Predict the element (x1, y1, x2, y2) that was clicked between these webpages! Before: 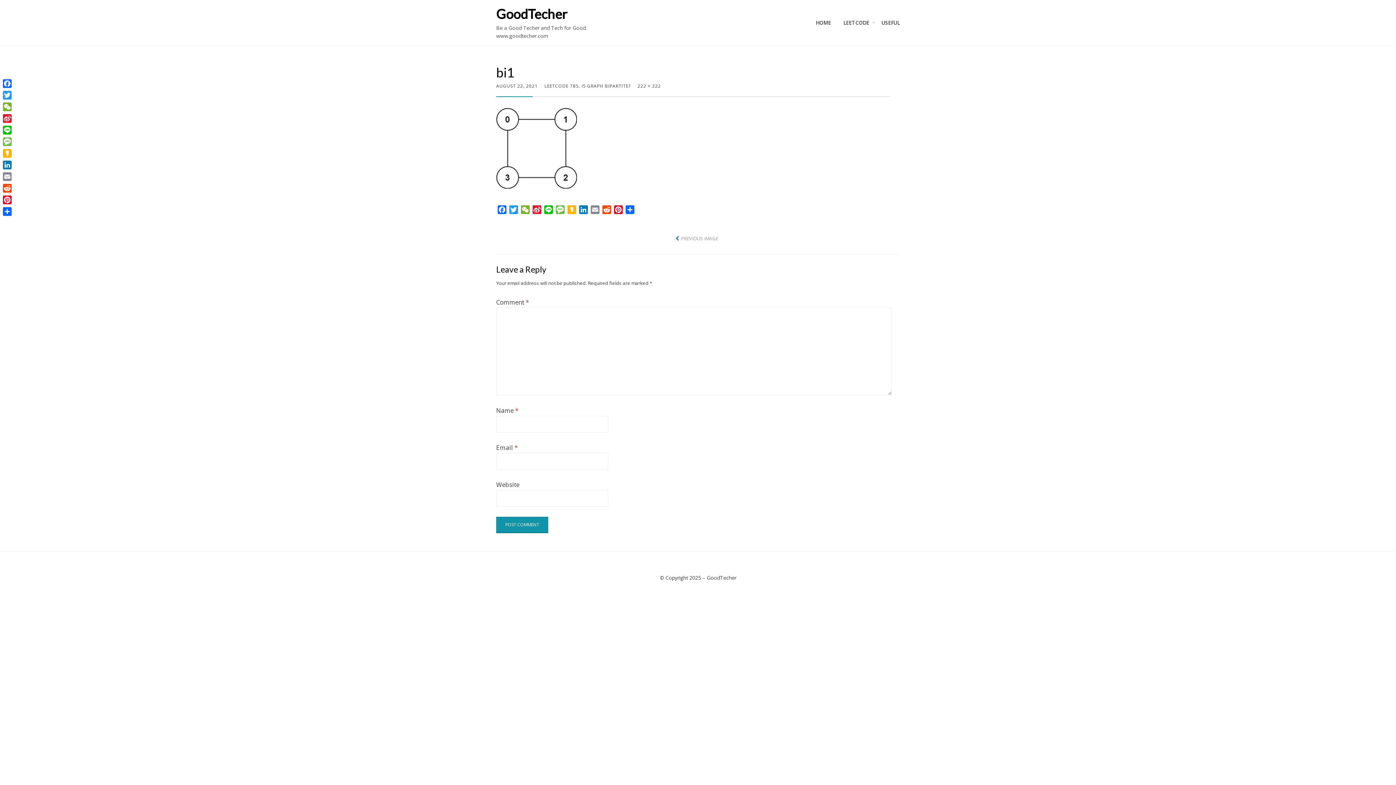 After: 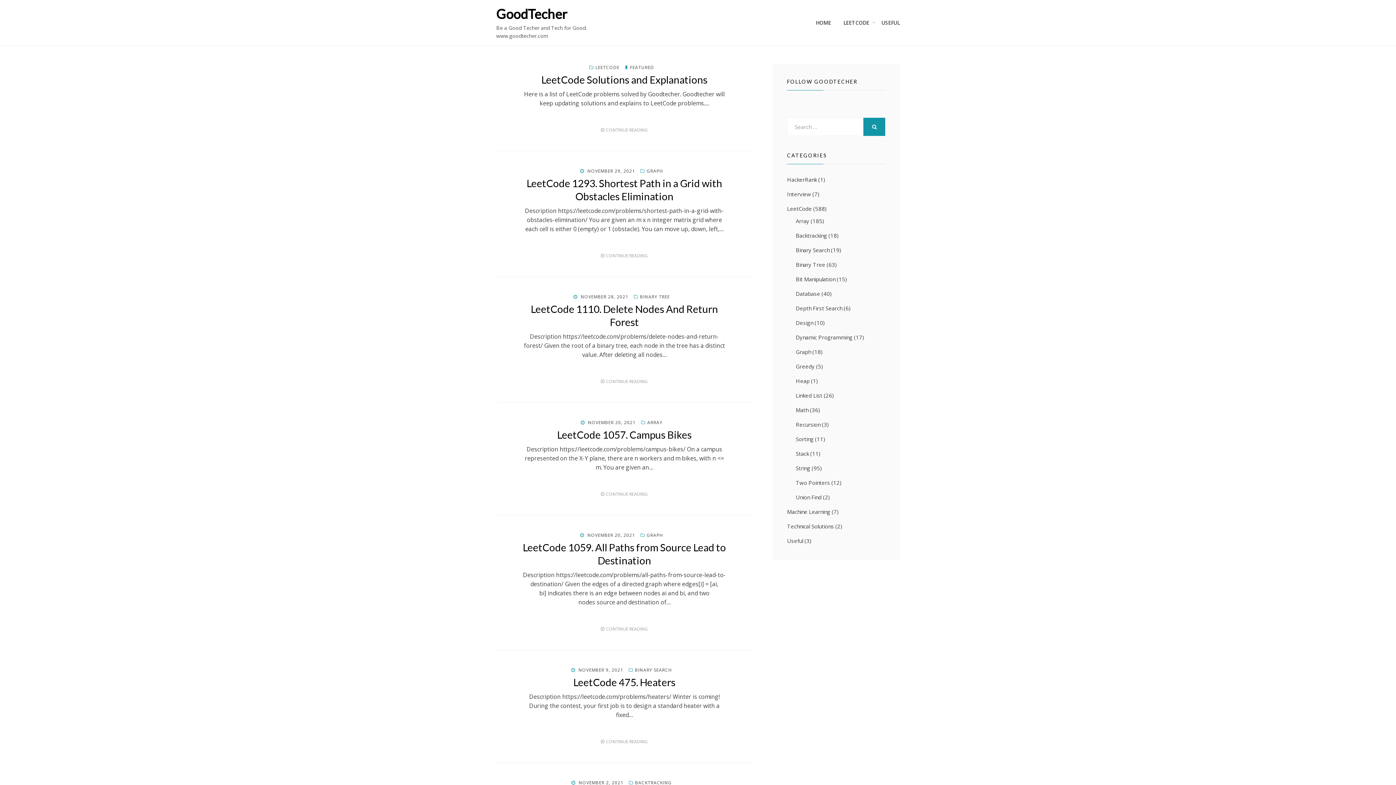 Action: bbox: (496, 5, 567, 21) label: GoodTecher